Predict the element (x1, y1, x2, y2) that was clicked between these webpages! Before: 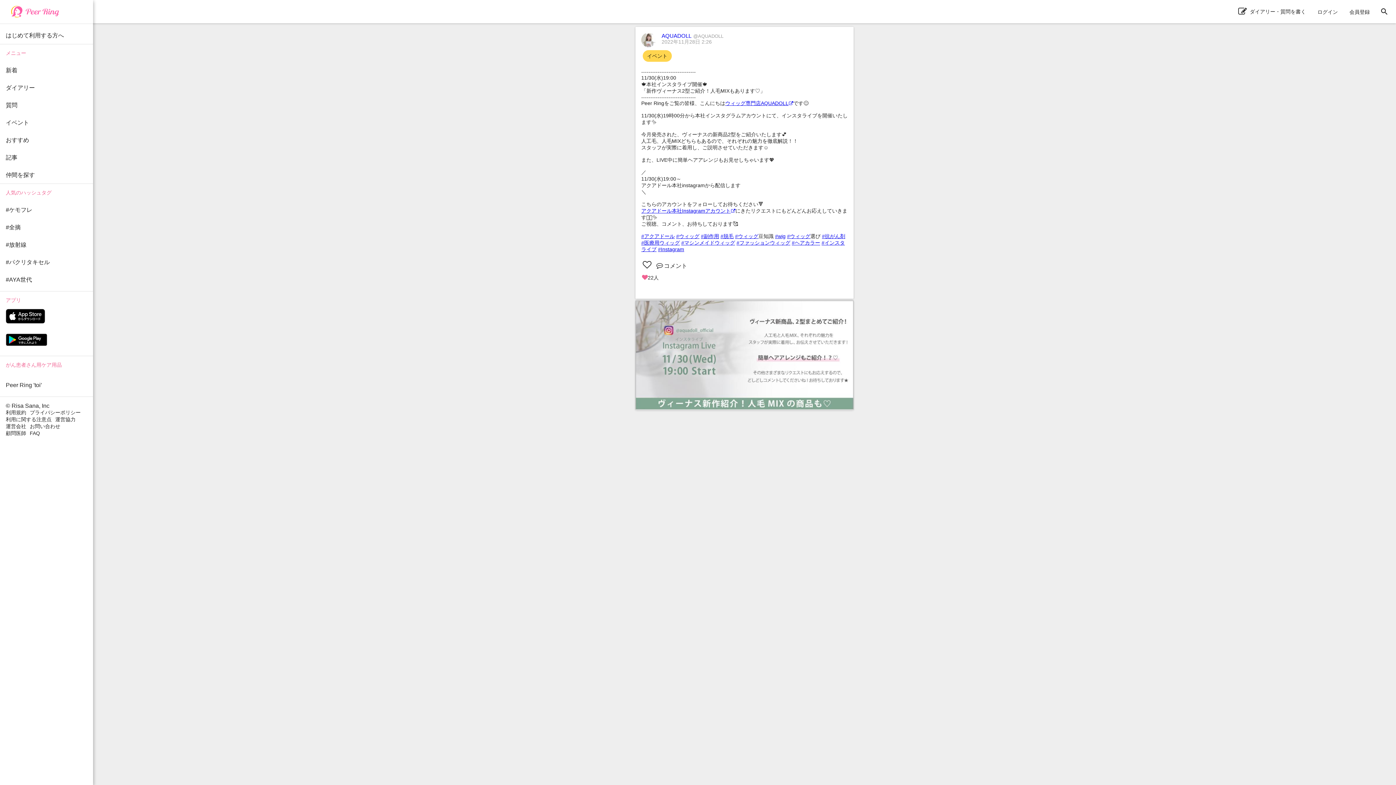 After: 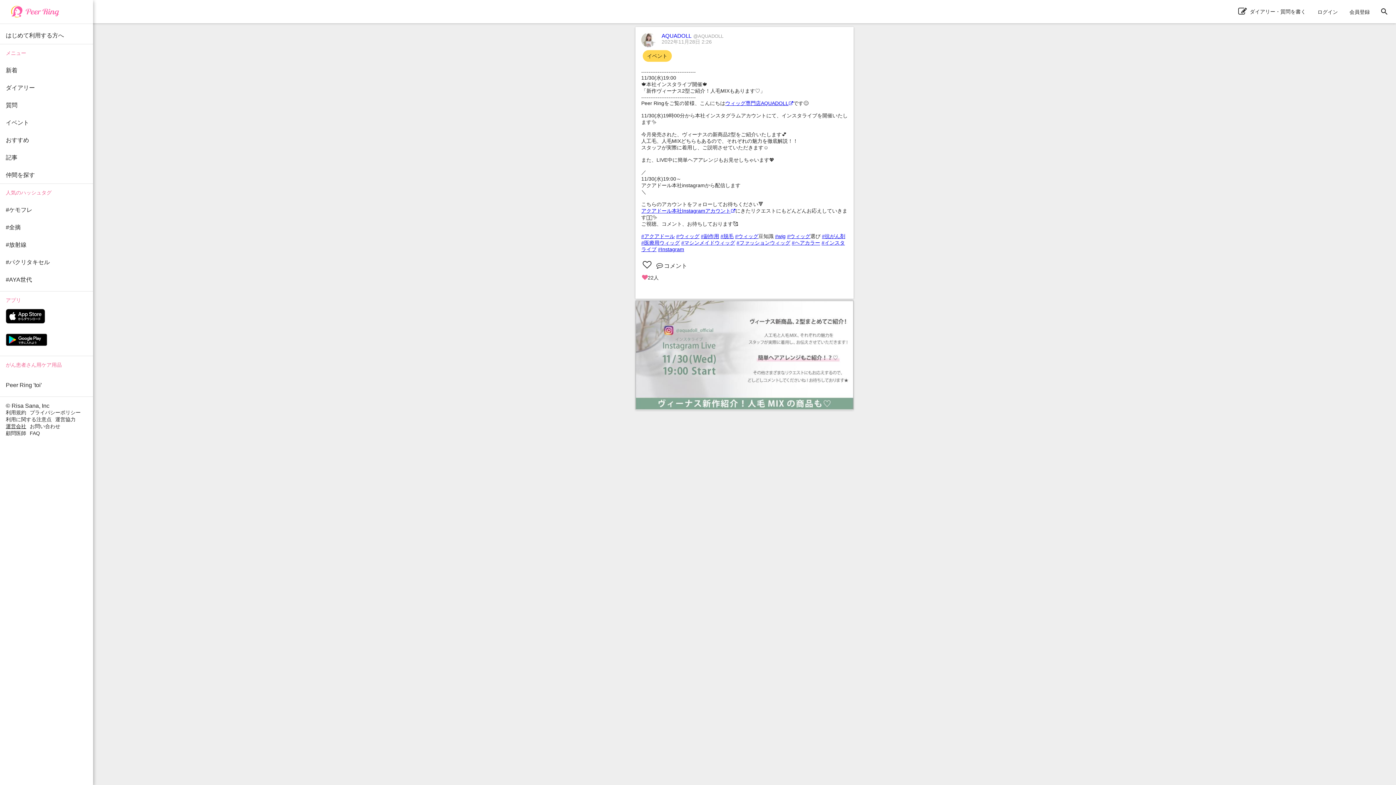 Action: bbox: (5, 423, 26, 429) label: 運営会社